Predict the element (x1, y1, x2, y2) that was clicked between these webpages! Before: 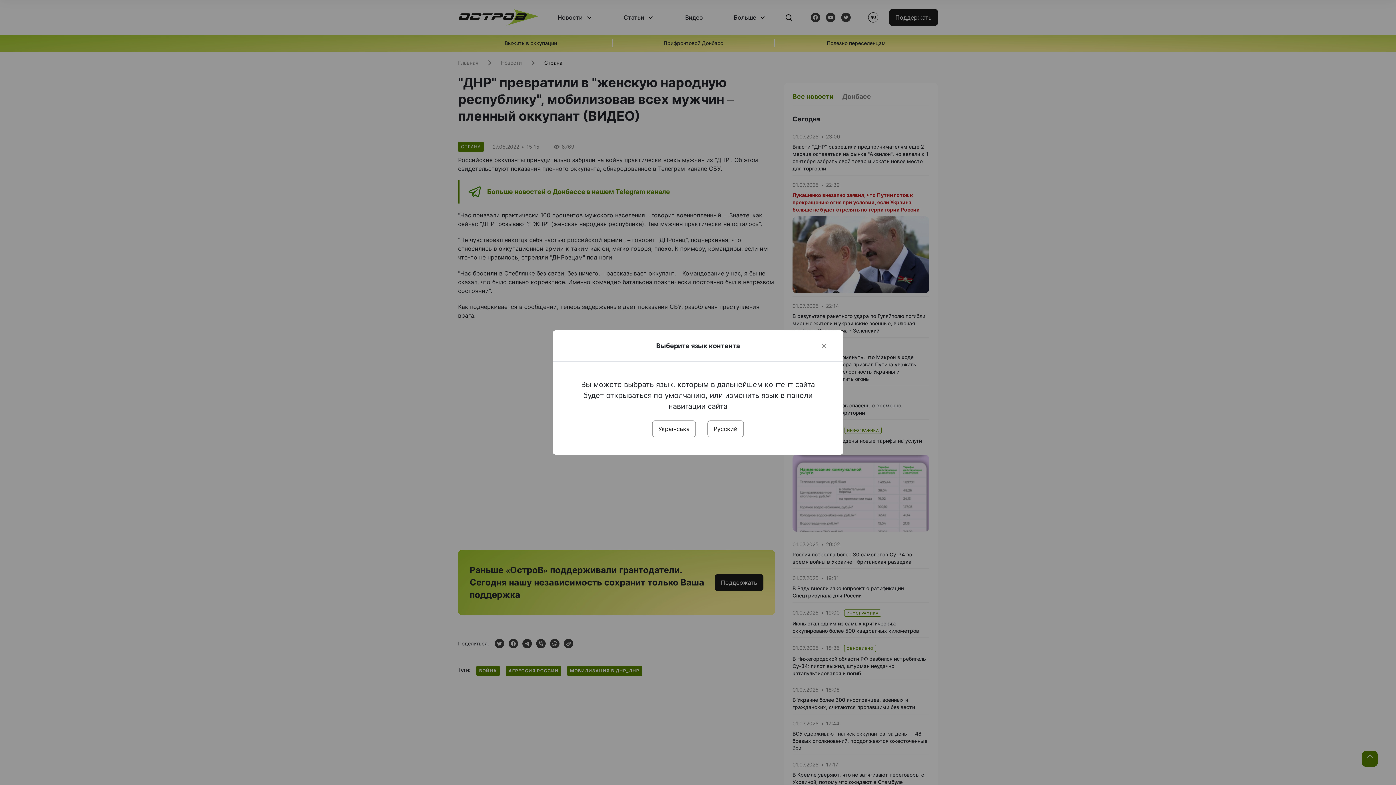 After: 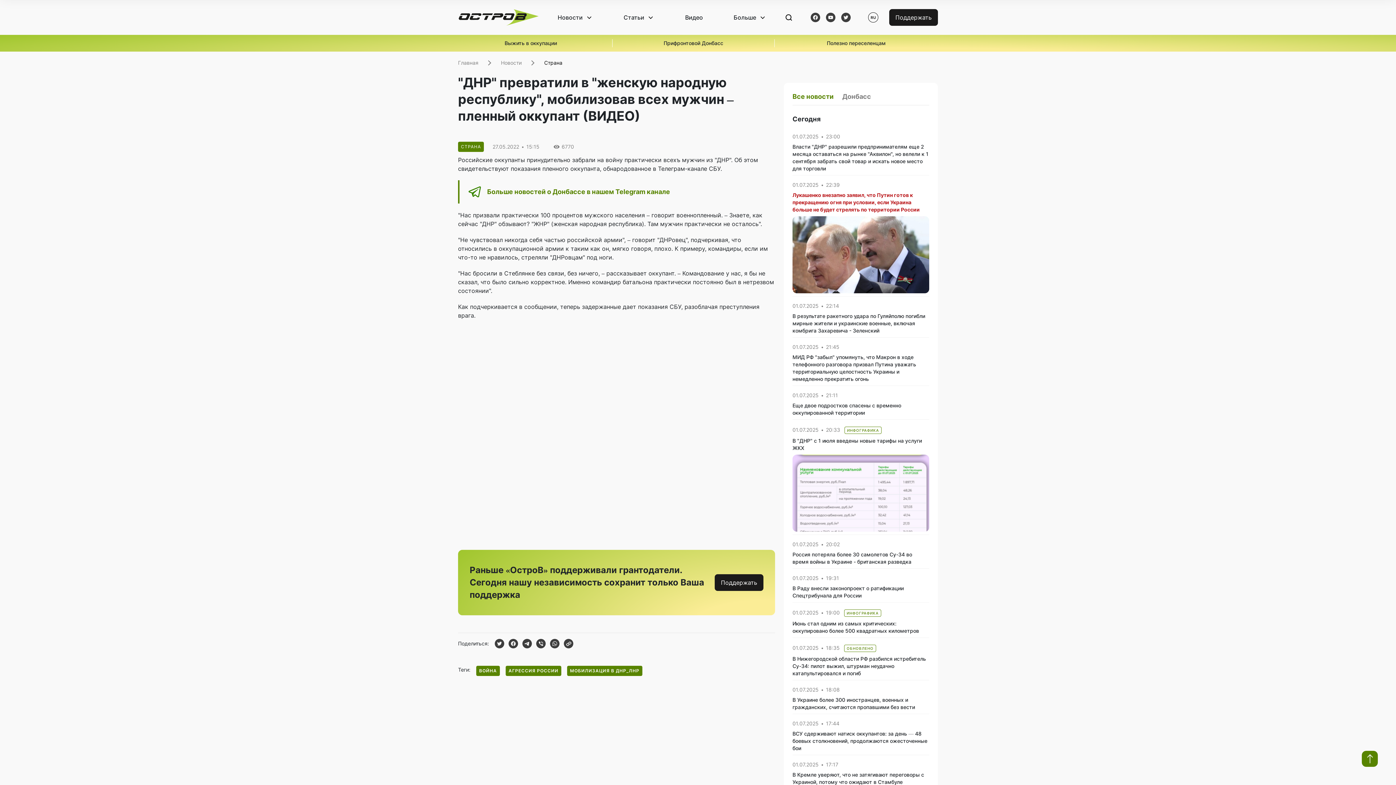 Action: bbox: (652, 420, 696, 437) label: Українська